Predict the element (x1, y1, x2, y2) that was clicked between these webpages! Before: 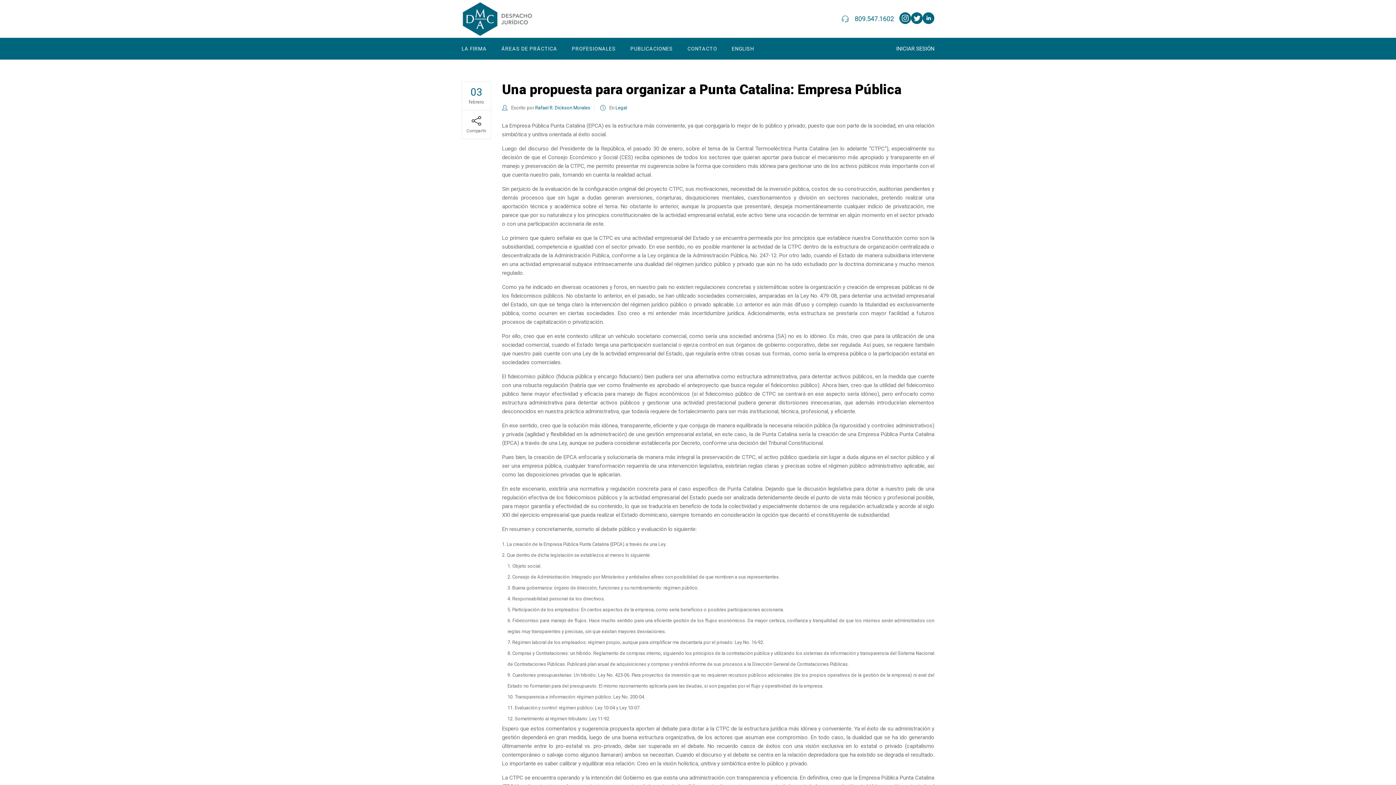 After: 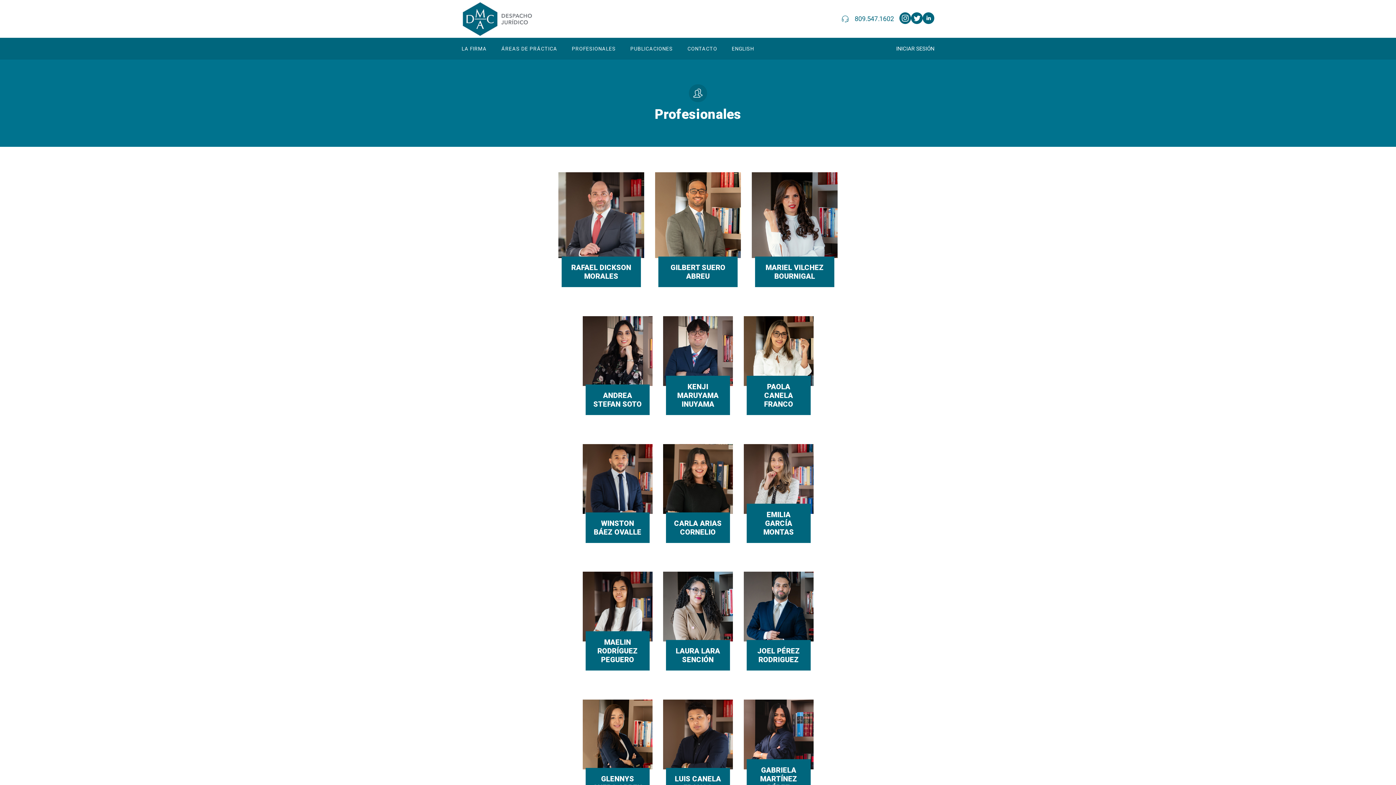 Action: label: PROFESIONALES bbox: (564, 37, 623, 59)